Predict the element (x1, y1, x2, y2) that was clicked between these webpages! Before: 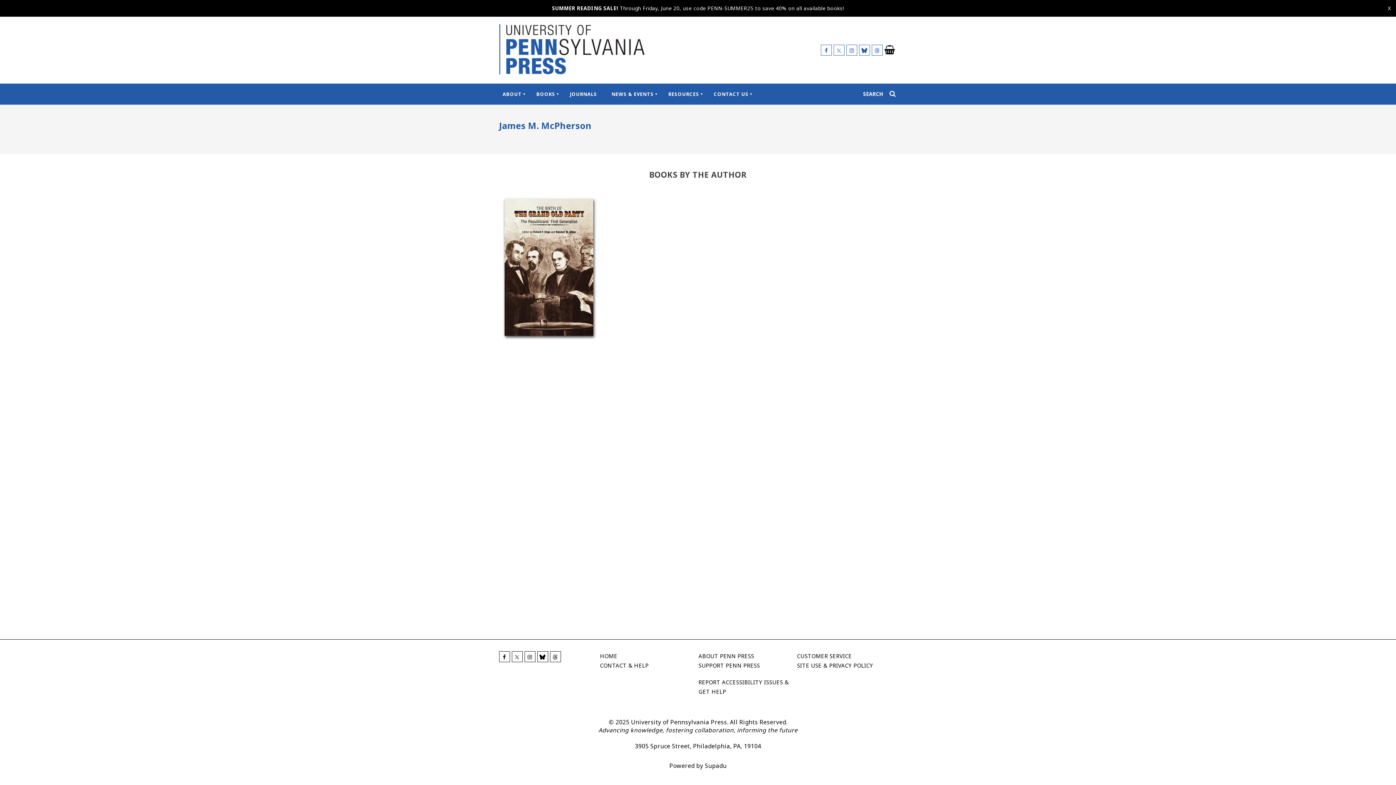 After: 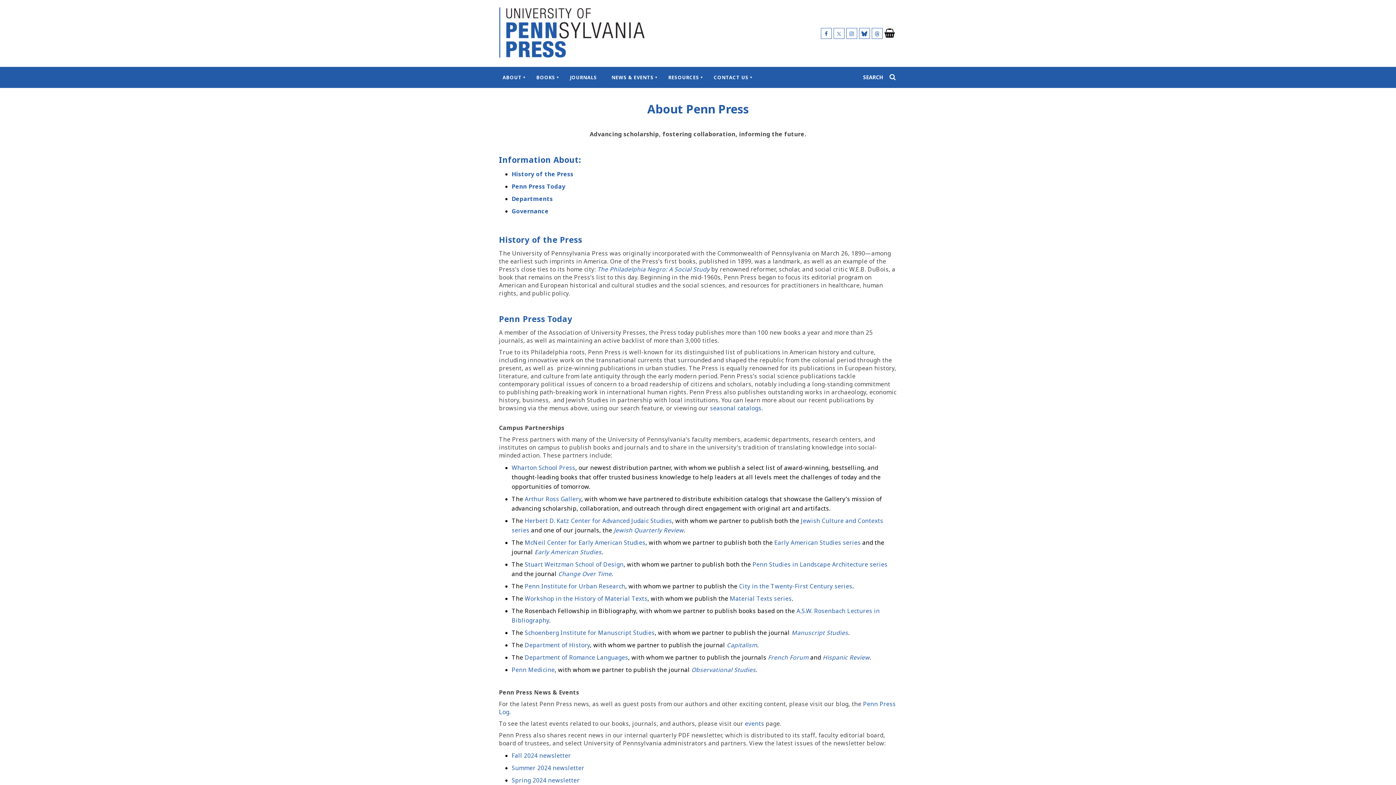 Action: label: ABOUT bbox: (502, 90, 522, 97)